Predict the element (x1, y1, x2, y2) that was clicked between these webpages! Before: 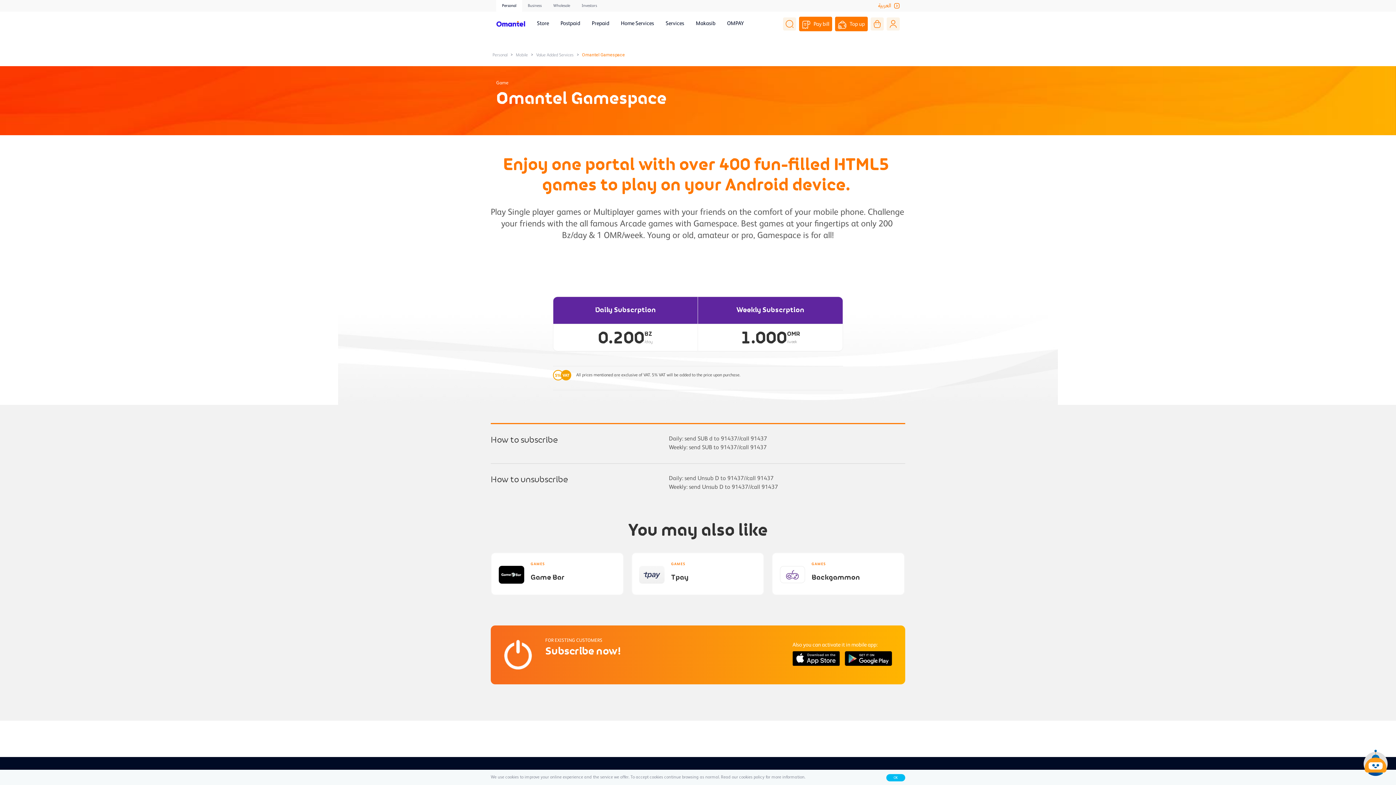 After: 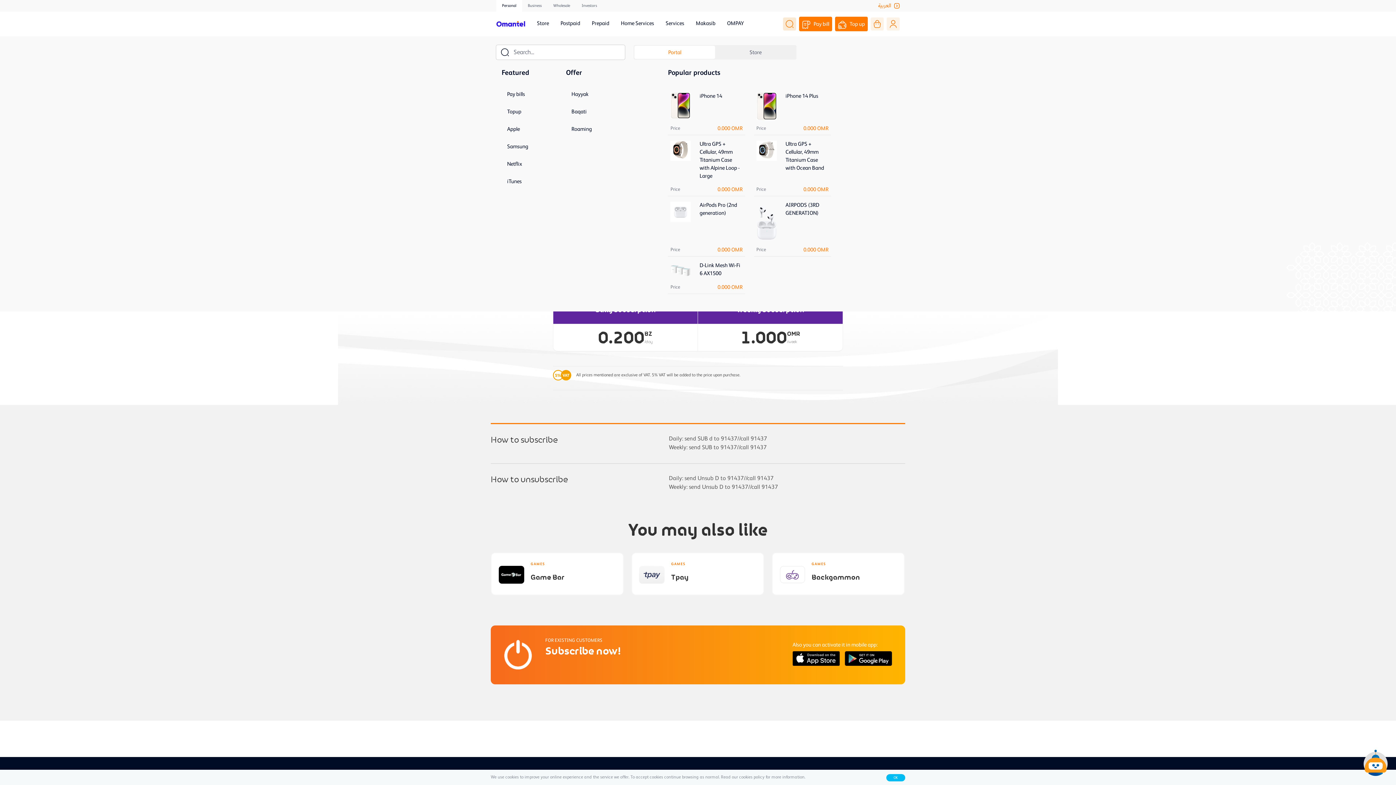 Action: bbox: (783, 17, 796, 30)